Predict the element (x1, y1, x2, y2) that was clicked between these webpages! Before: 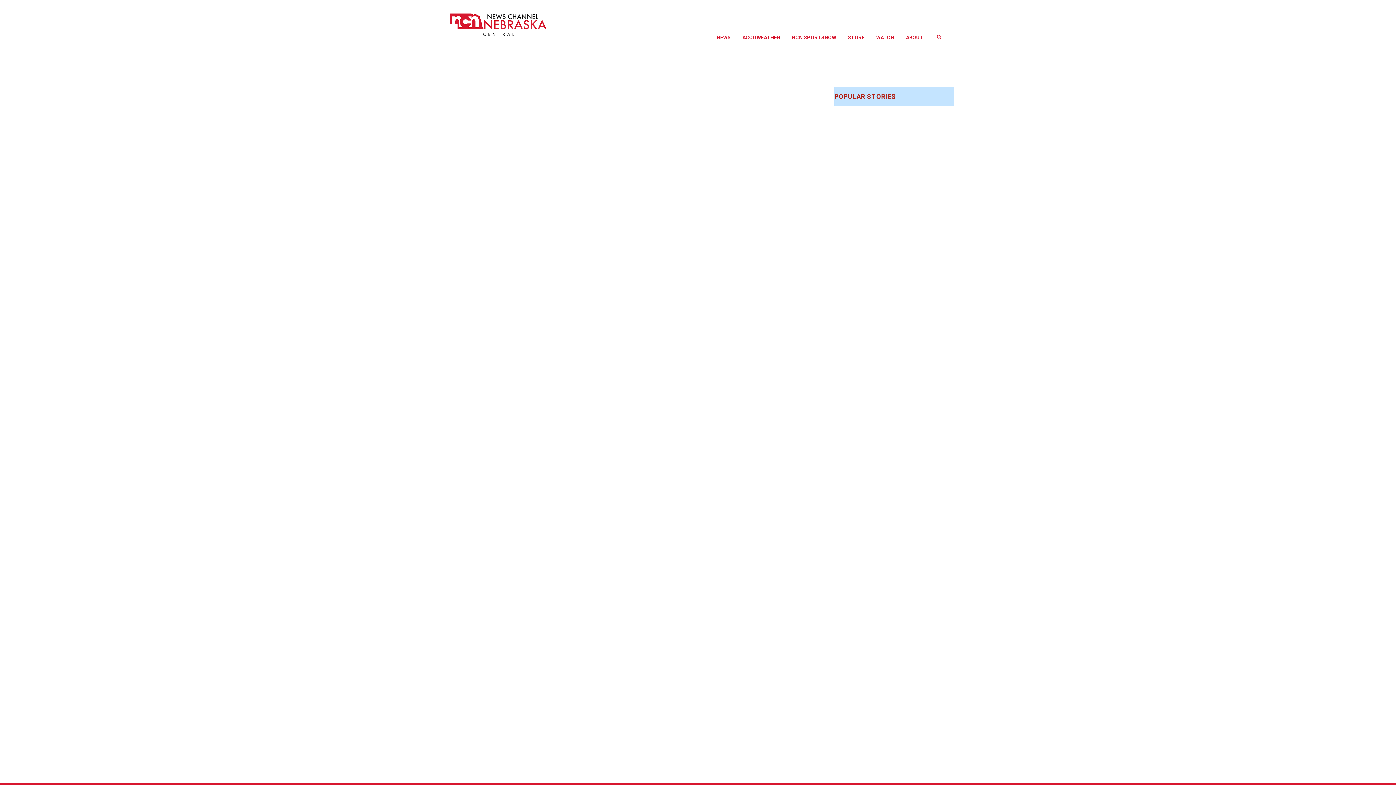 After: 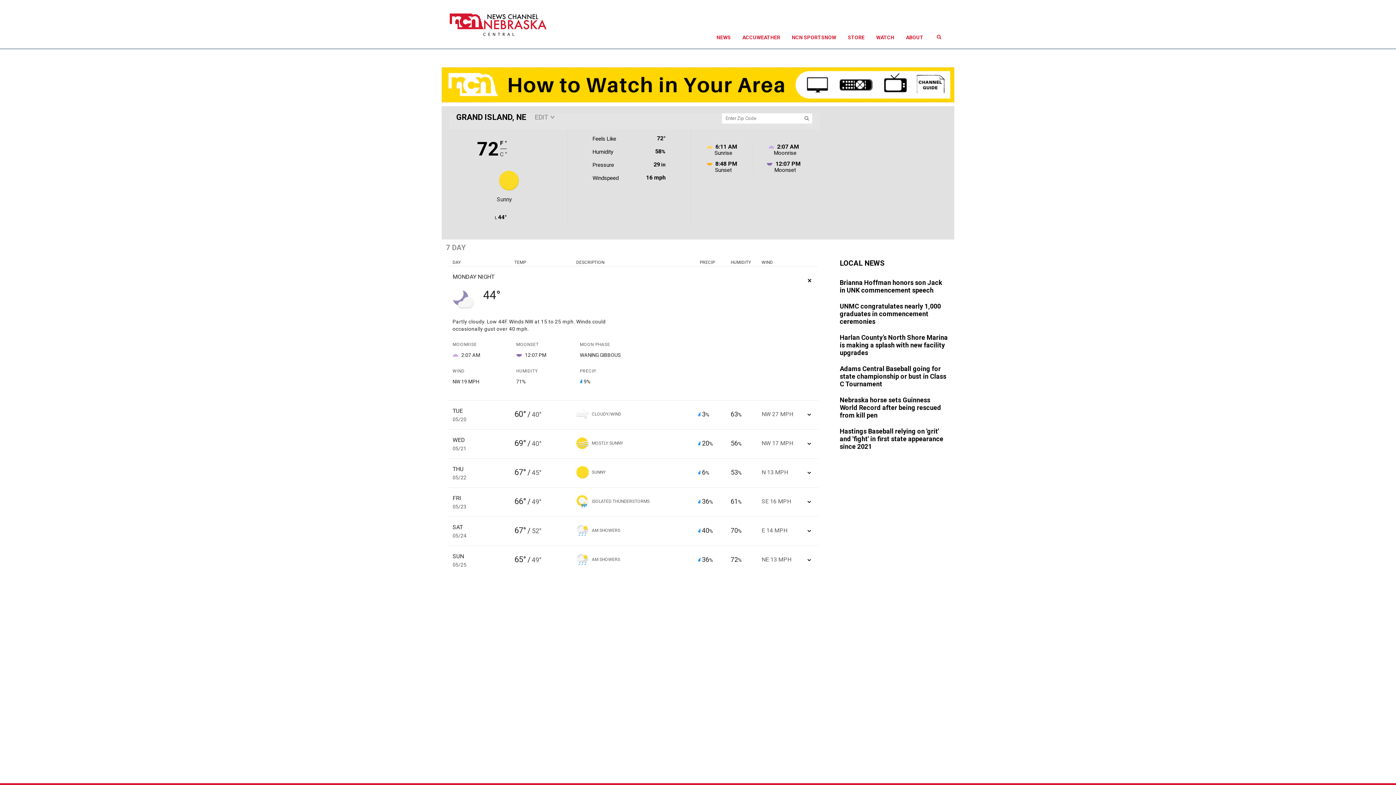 Action: bbox: (736, 26, 786, 48) label: ACCUWEATHER